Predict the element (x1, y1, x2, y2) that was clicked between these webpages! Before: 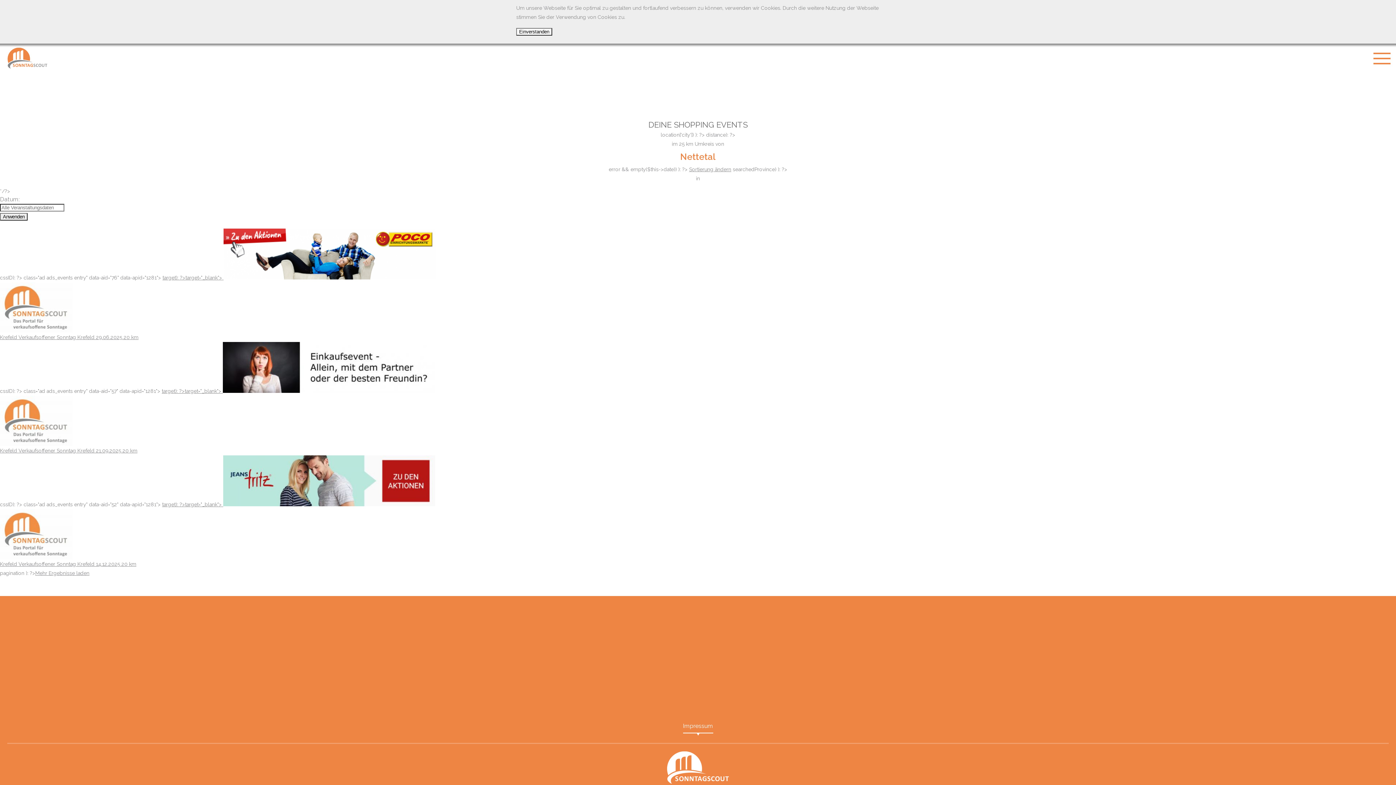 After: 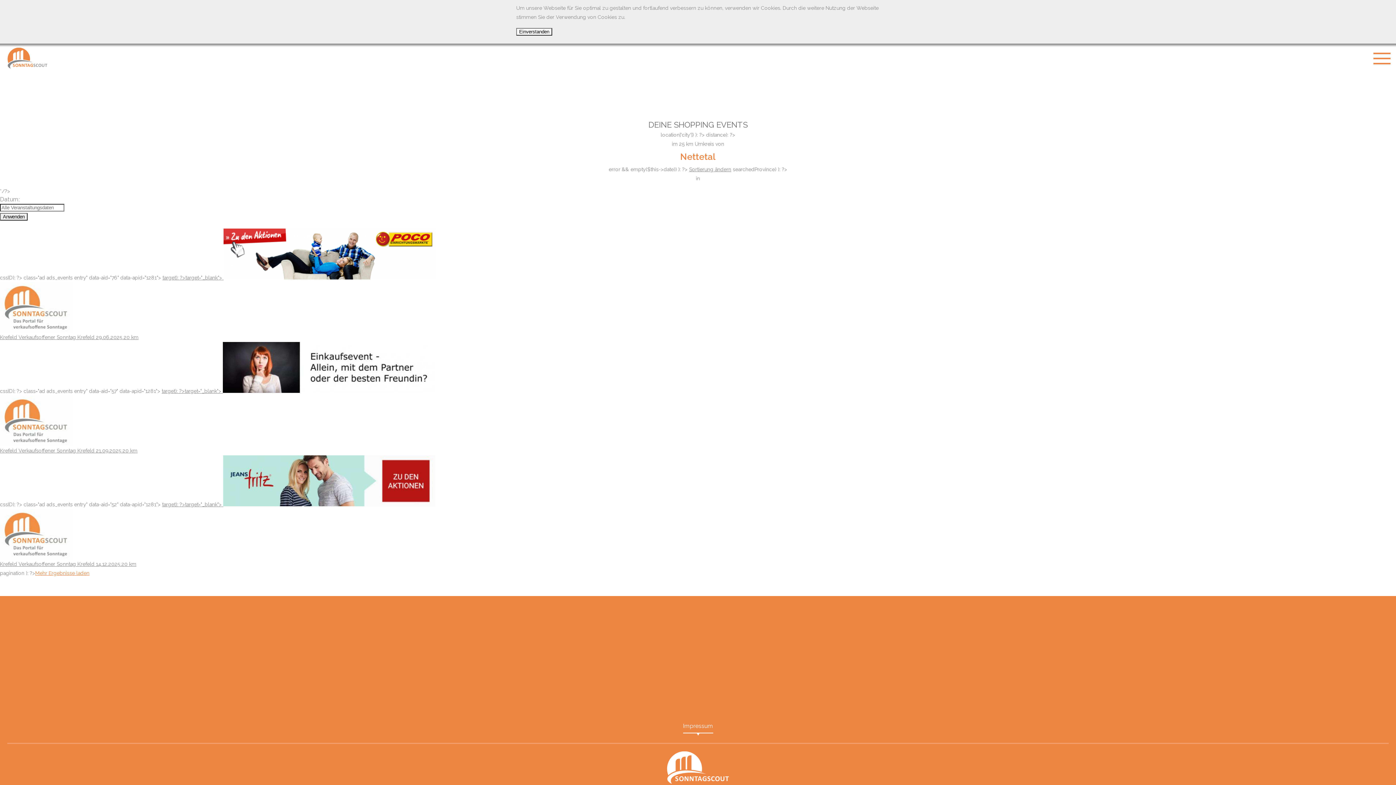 Action: bbox: (35, 570, 89, 576) label: Mehr Ergebnisse laden